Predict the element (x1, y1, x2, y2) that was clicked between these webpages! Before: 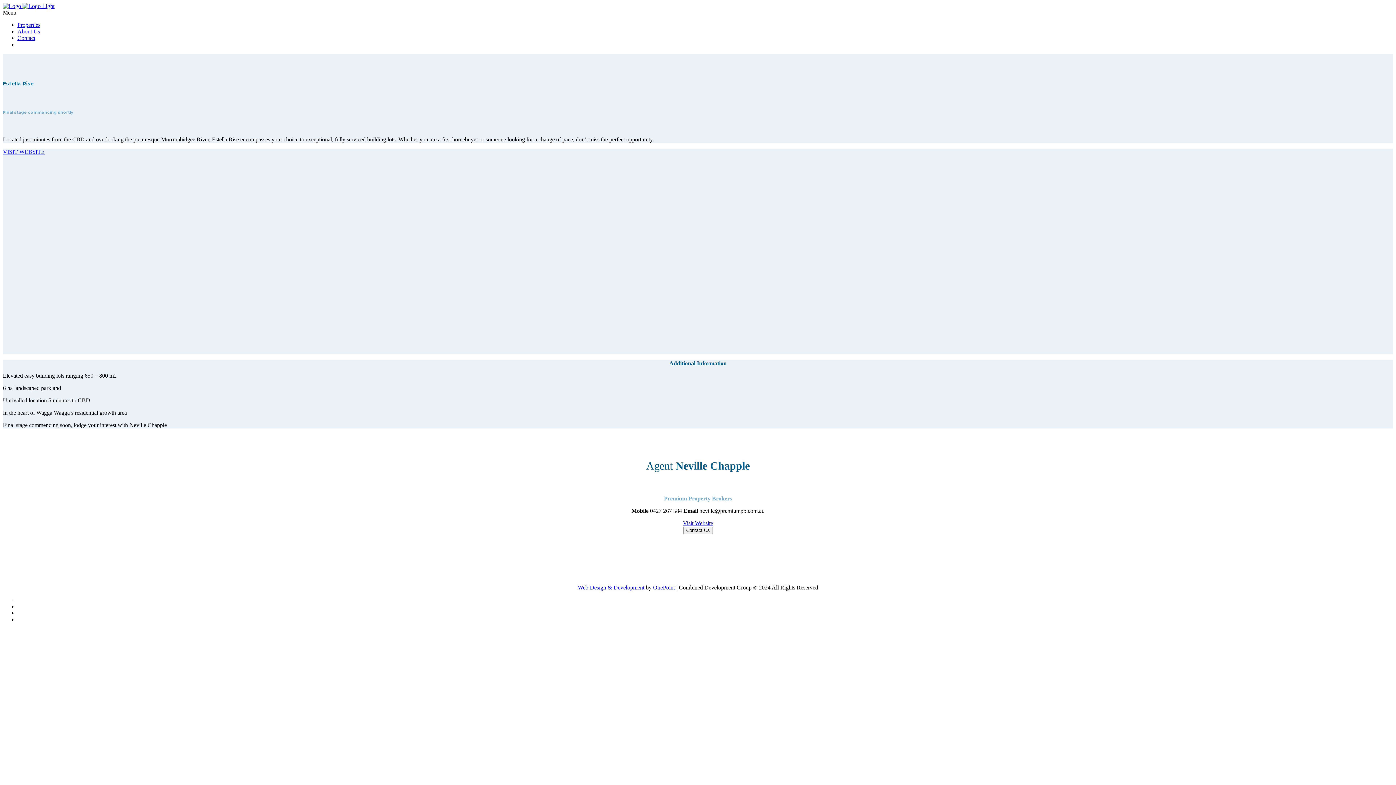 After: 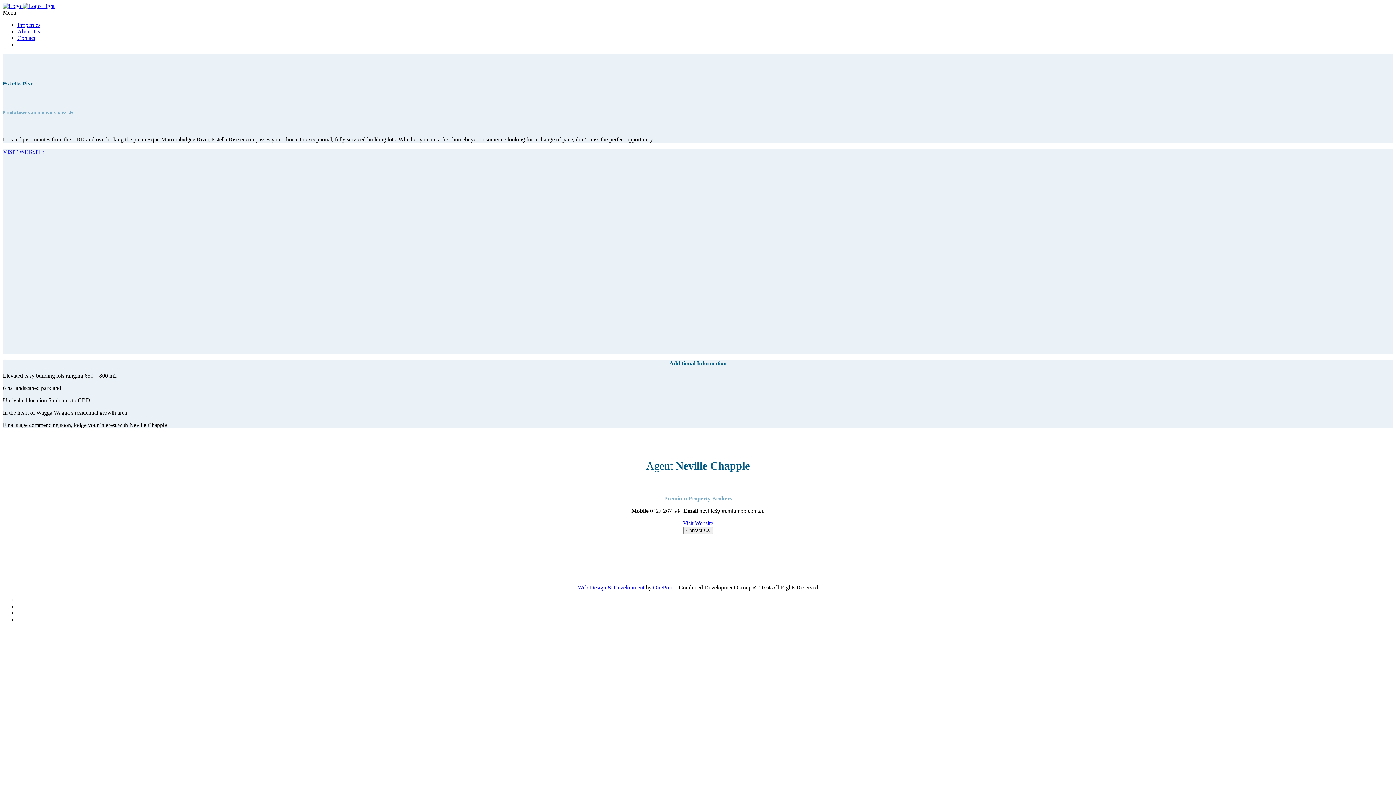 Action: label: VISIT WEBSITE bbox: (2, 148, 44, 155)